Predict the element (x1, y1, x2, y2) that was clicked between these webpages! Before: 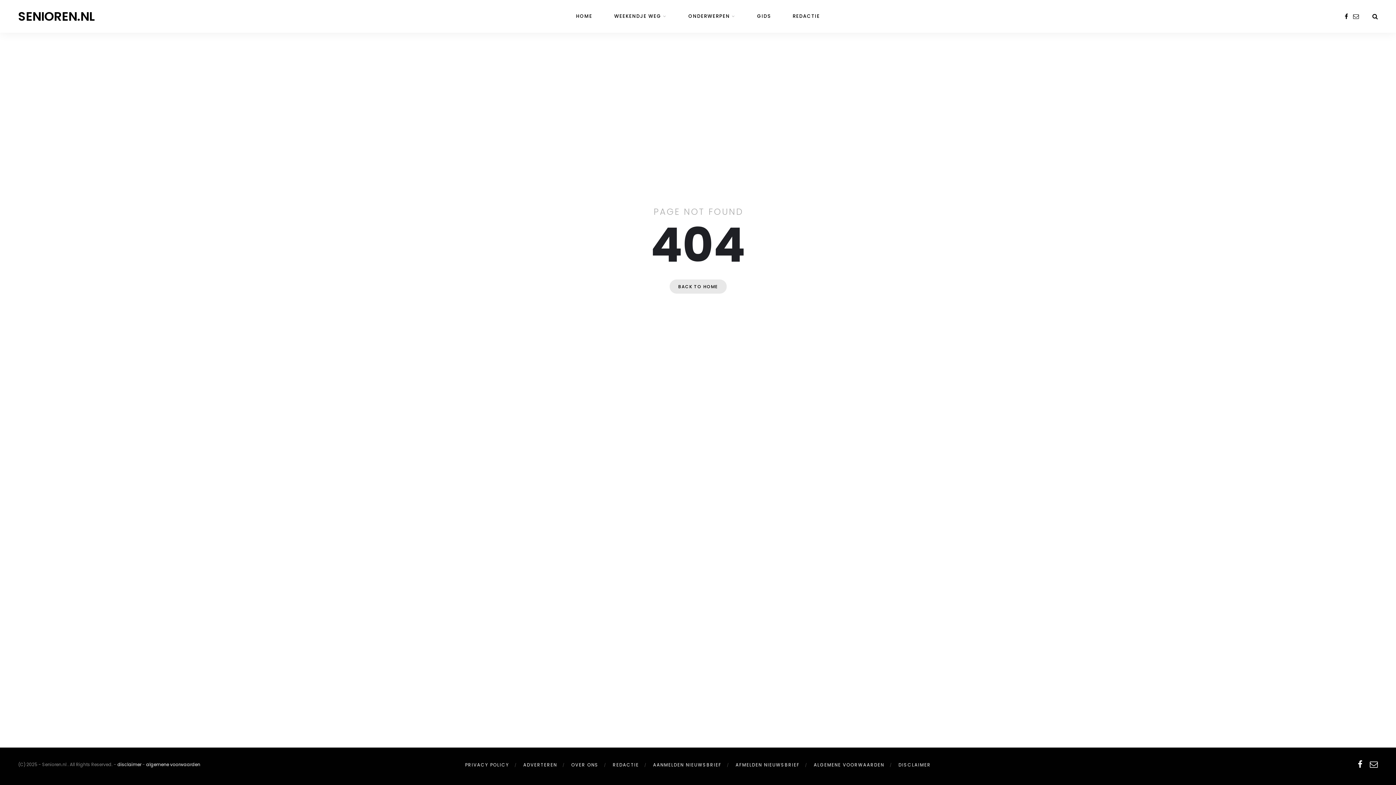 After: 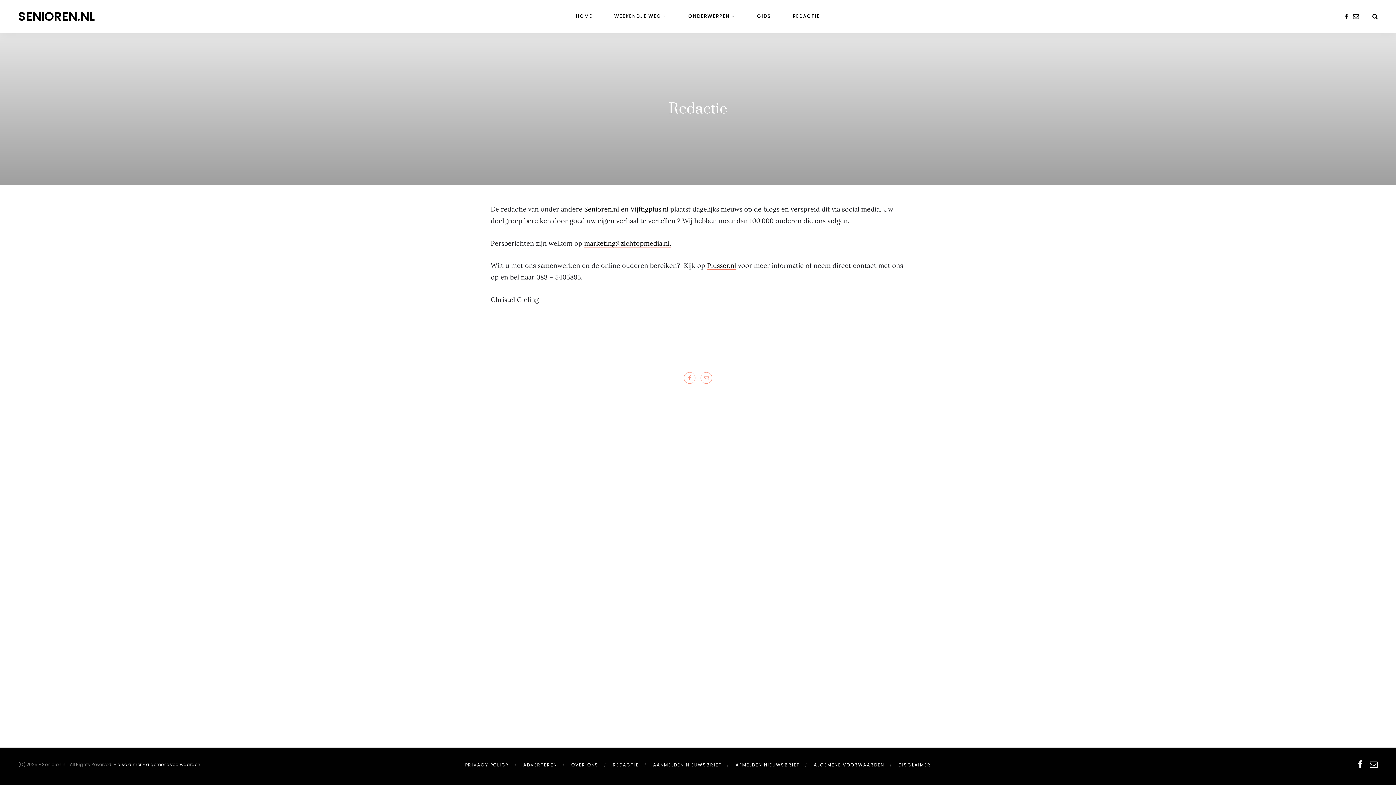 Action: label: REDACTIE bbox: (792, 0, 820, 32)